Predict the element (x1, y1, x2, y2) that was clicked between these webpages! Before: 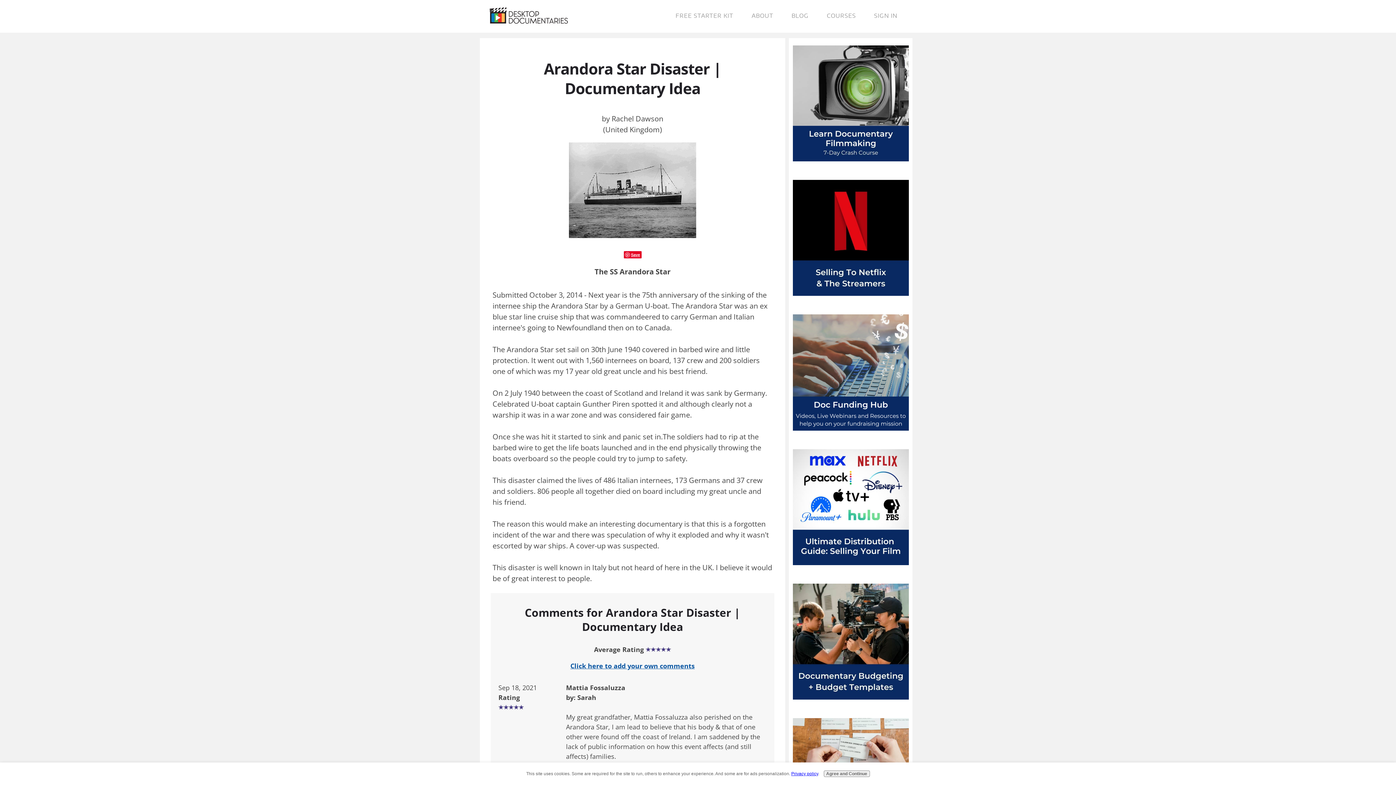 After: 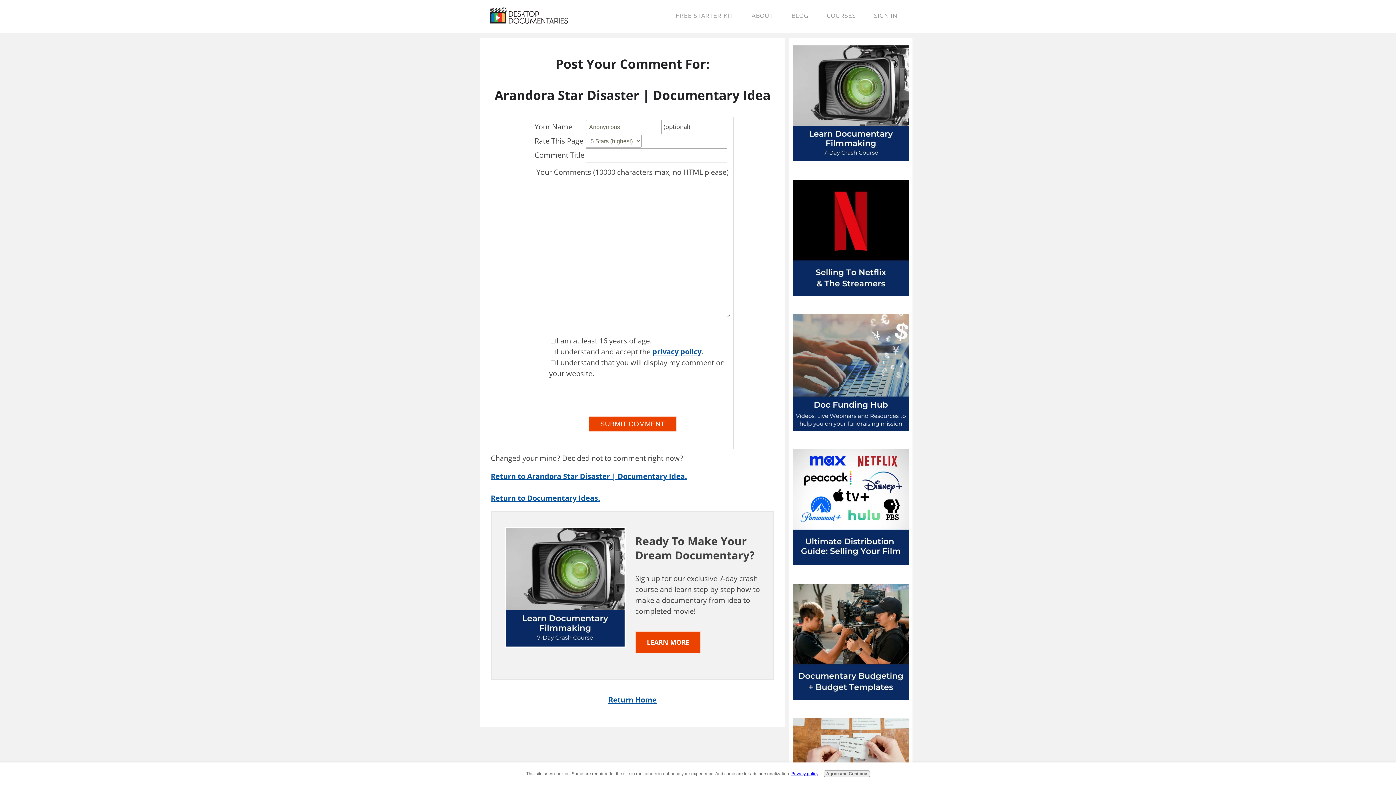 Action: label: Click here to add your own comments bbox: (570, 661, 694, 670)